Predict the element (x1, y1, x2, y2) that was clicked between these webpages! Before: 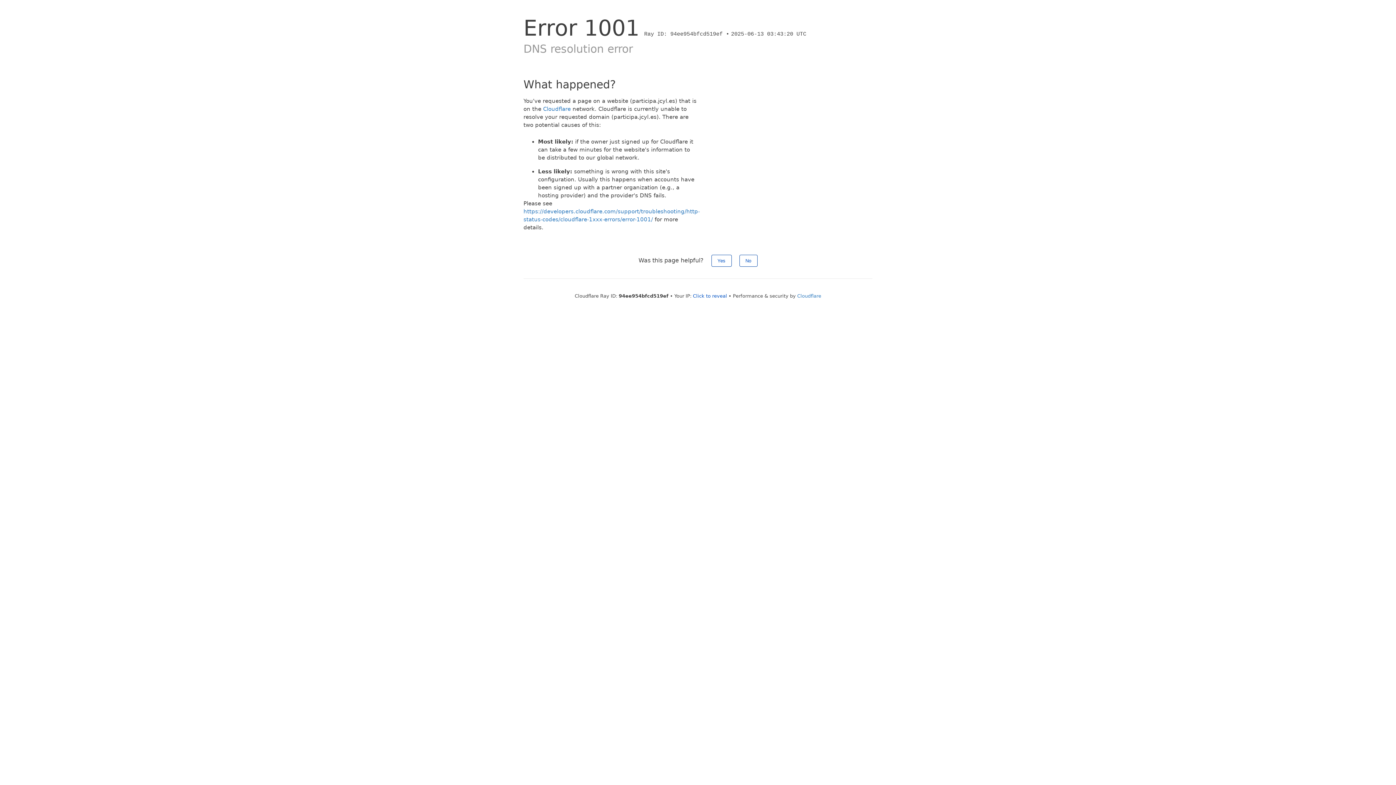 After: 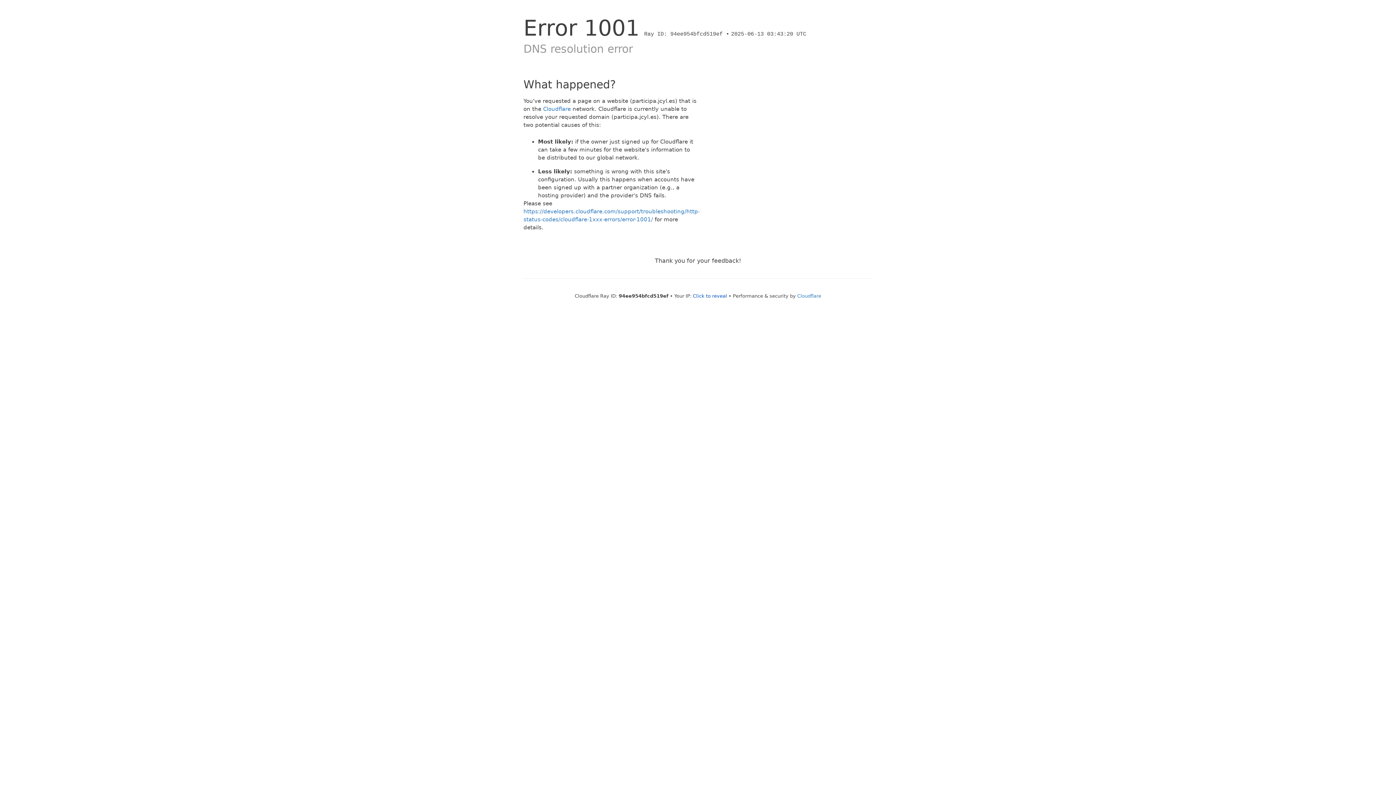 Action: label: Yes bbox: (711, 254, 731, 266)